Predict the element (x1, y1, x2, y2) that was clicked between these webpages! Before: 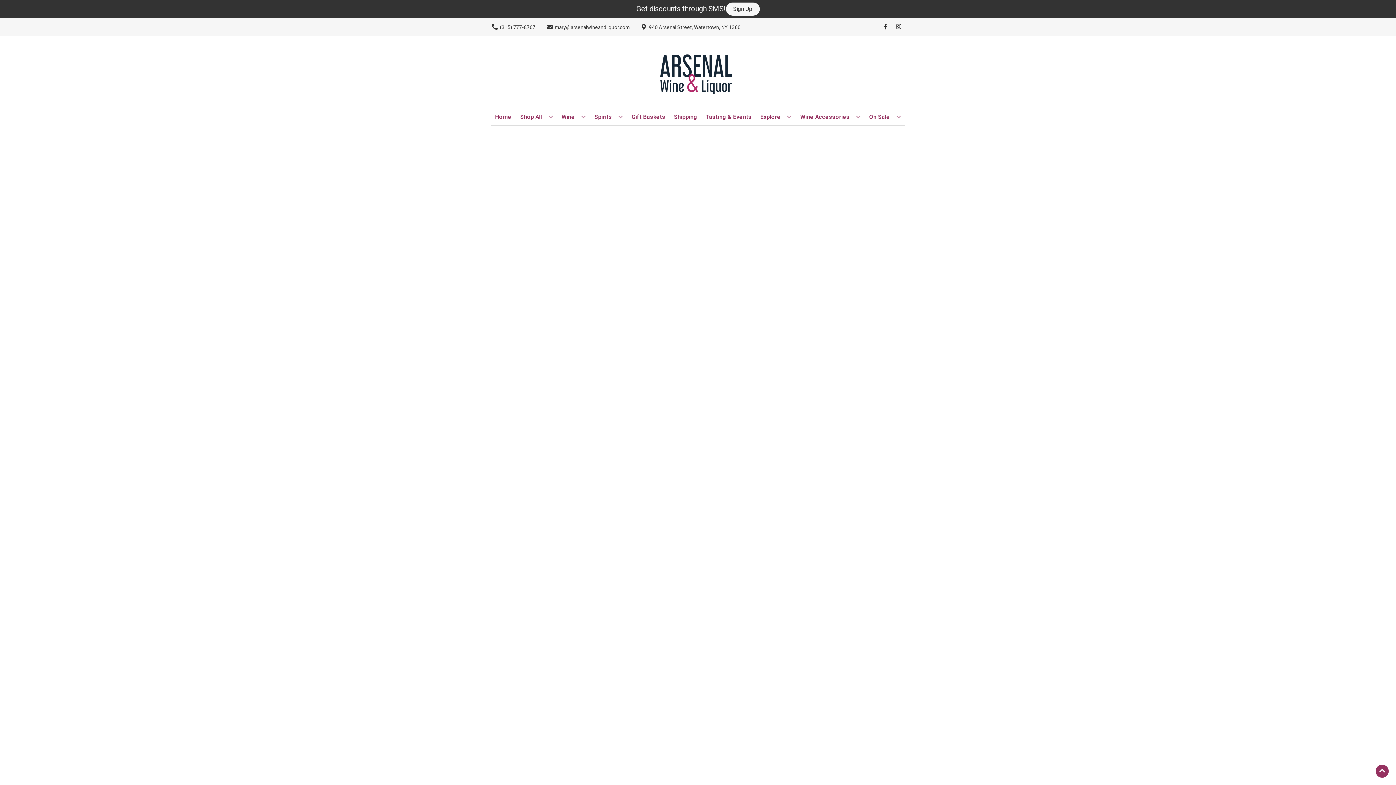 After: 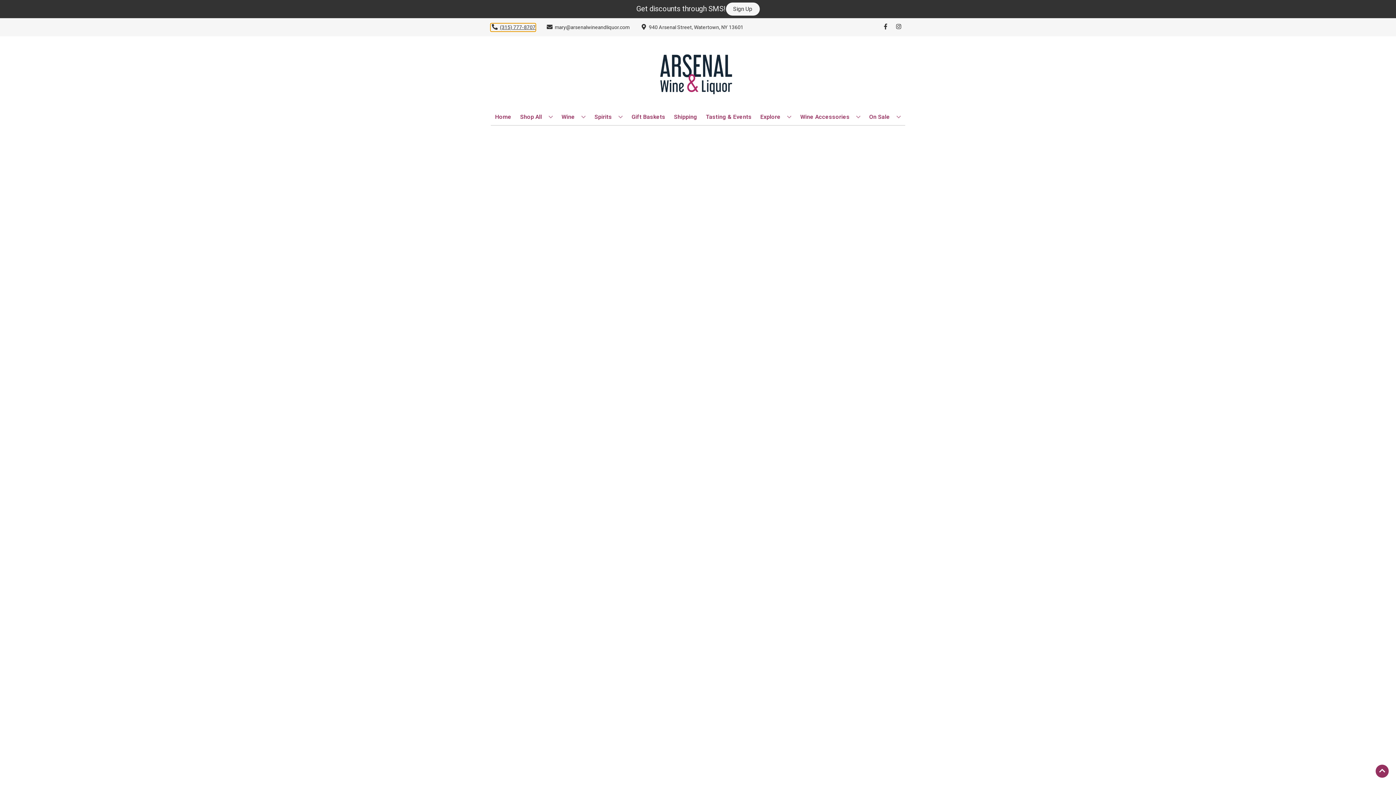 Action: label: Store number is (315) 777-8707 Clicking will open a link in a new tab bbox: (490, 23, 535, 31)